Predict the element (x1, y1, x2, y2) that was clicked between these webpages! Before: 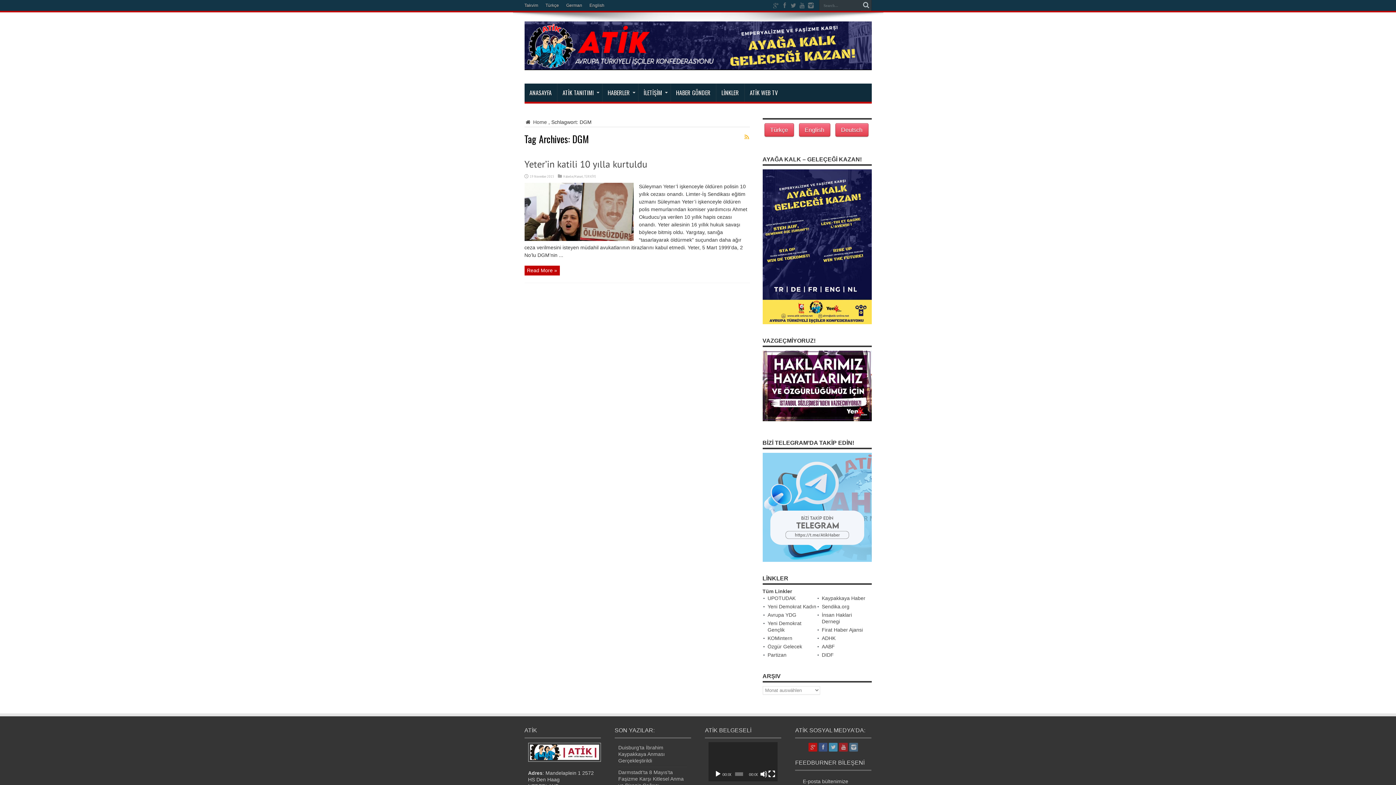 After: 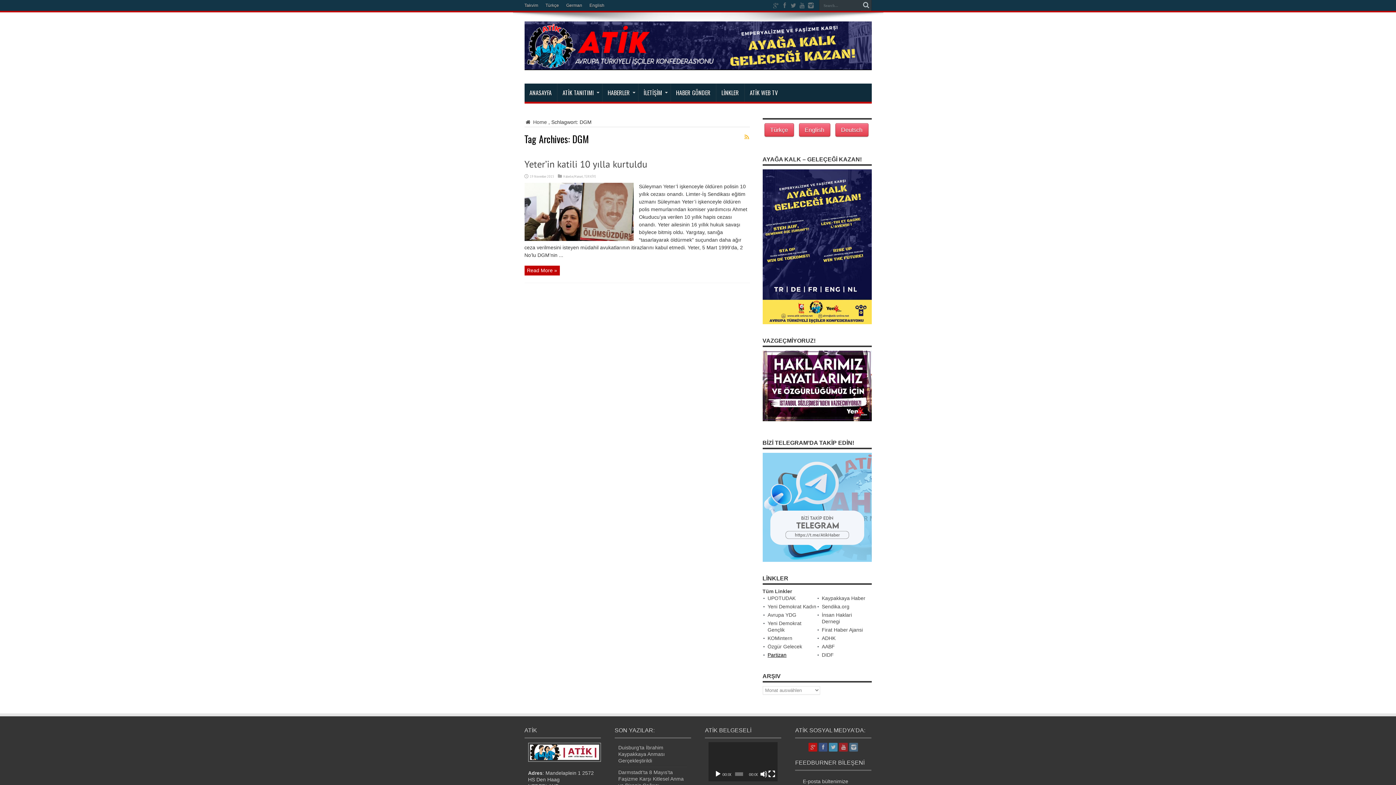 Action: label: Partizan bbox: (767, 652, 786, 658)